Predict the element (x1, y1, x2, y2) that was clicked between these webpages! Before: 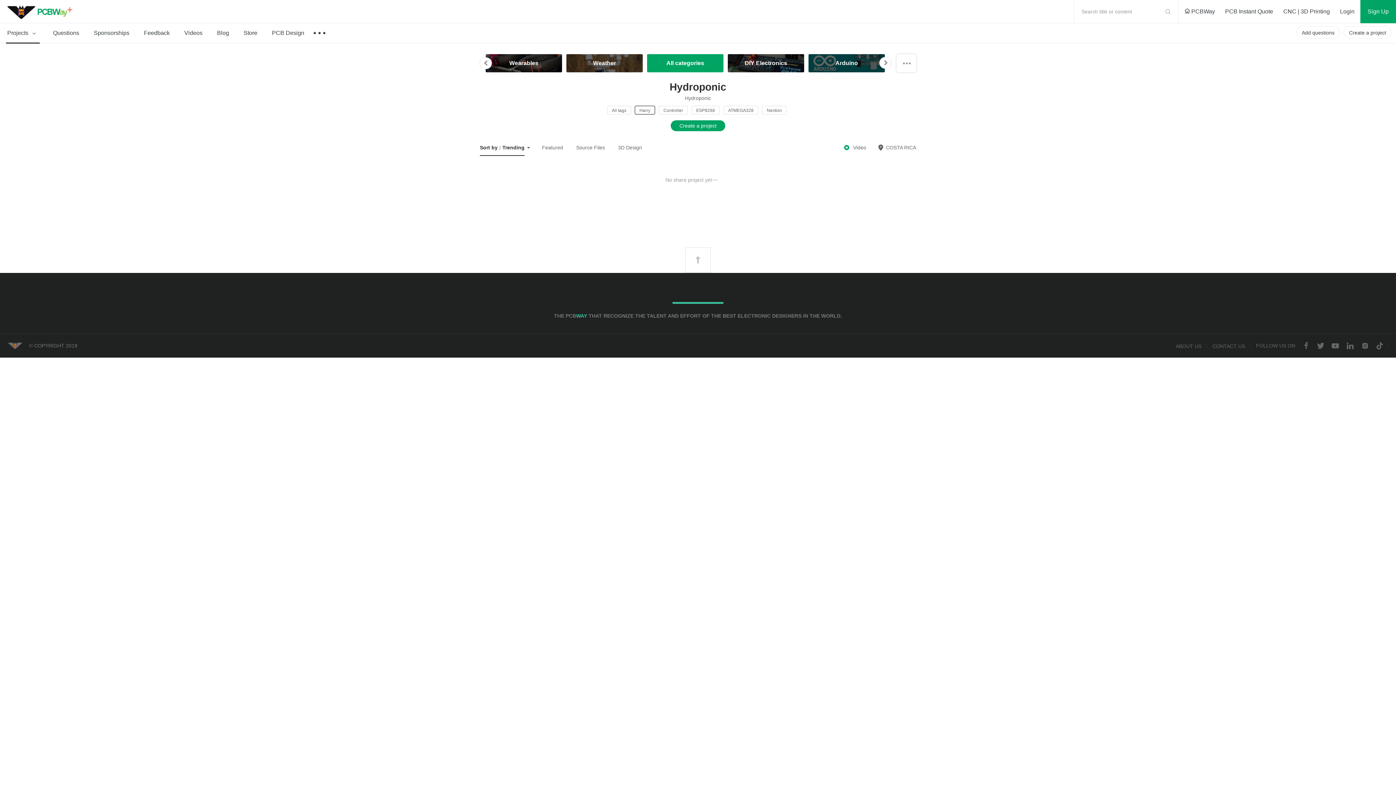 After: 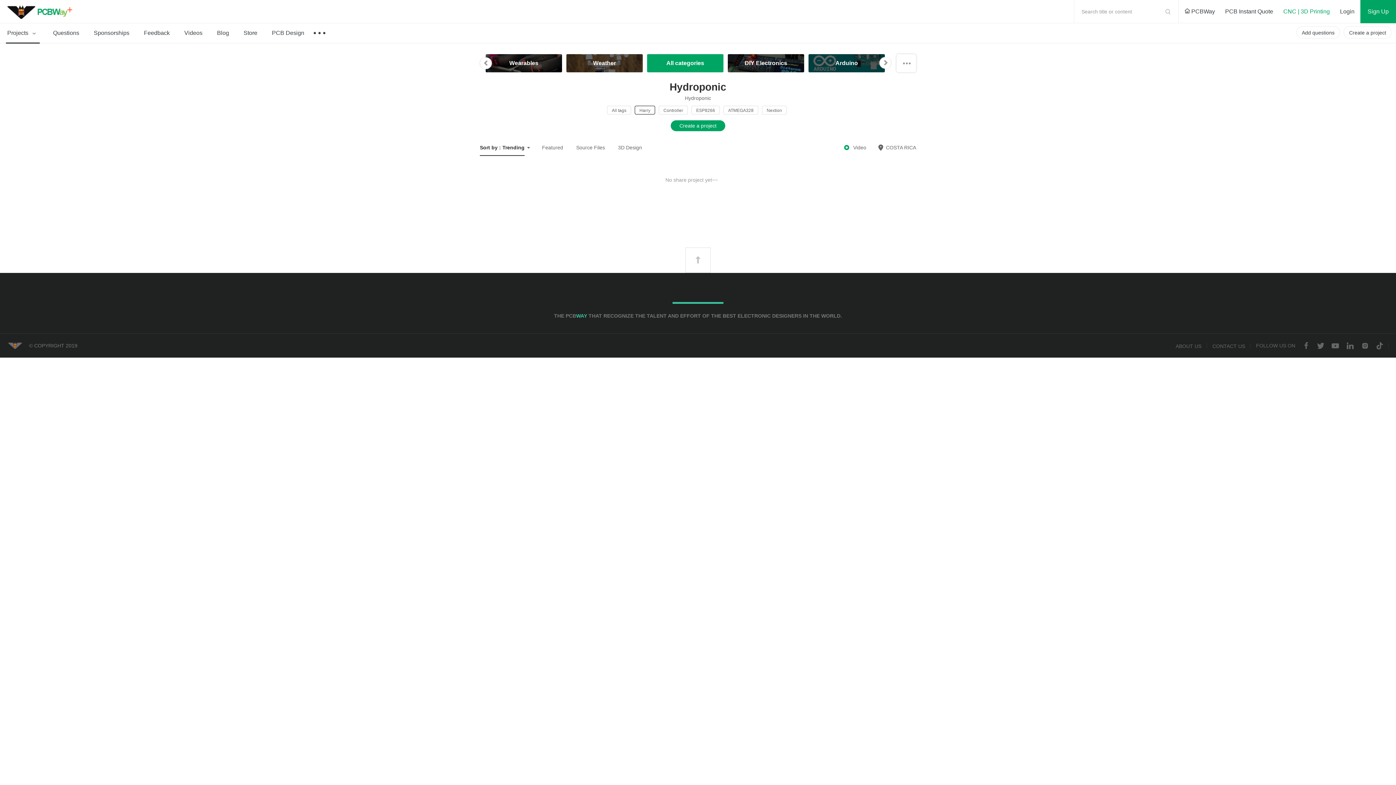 Action: label: CNC | 3D Printing bbox: (1279, 0, 1334, 23)